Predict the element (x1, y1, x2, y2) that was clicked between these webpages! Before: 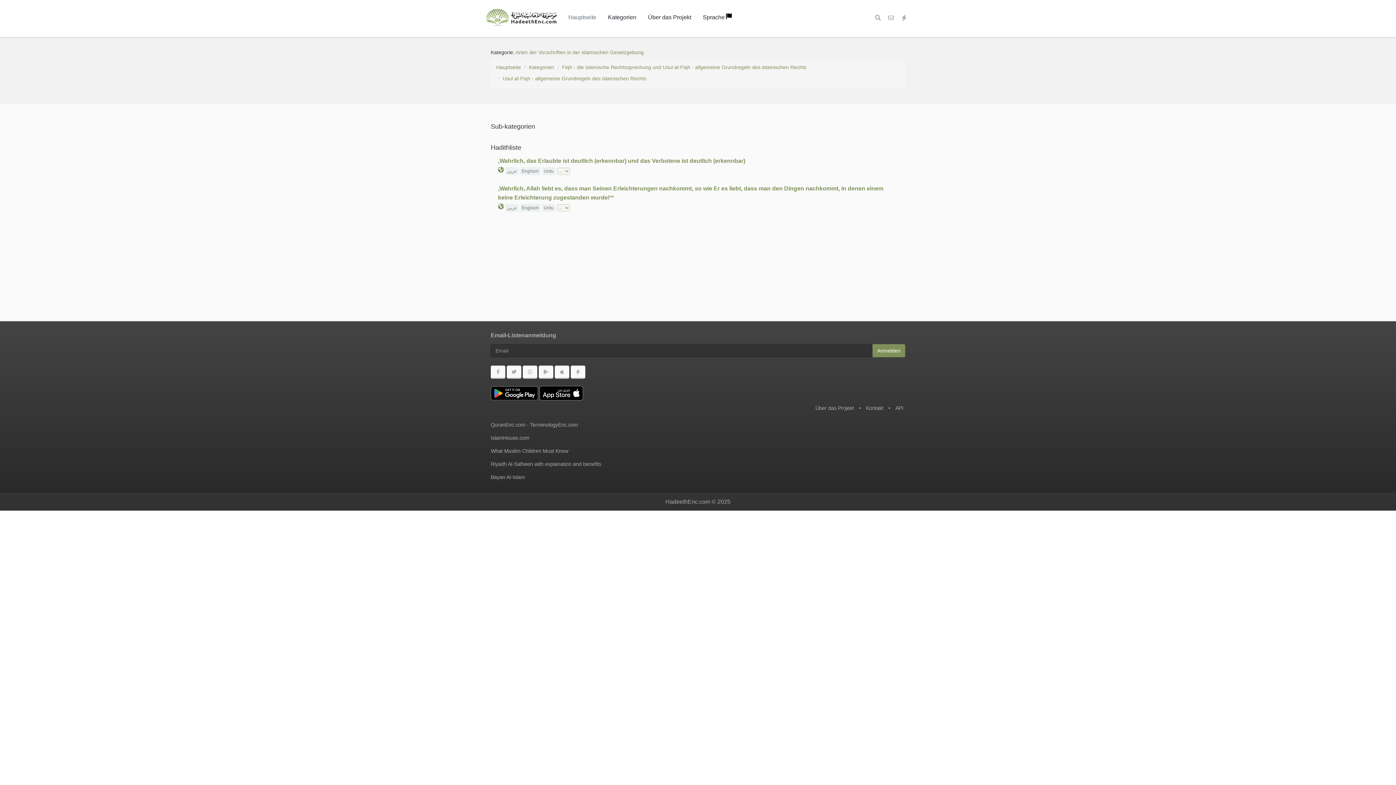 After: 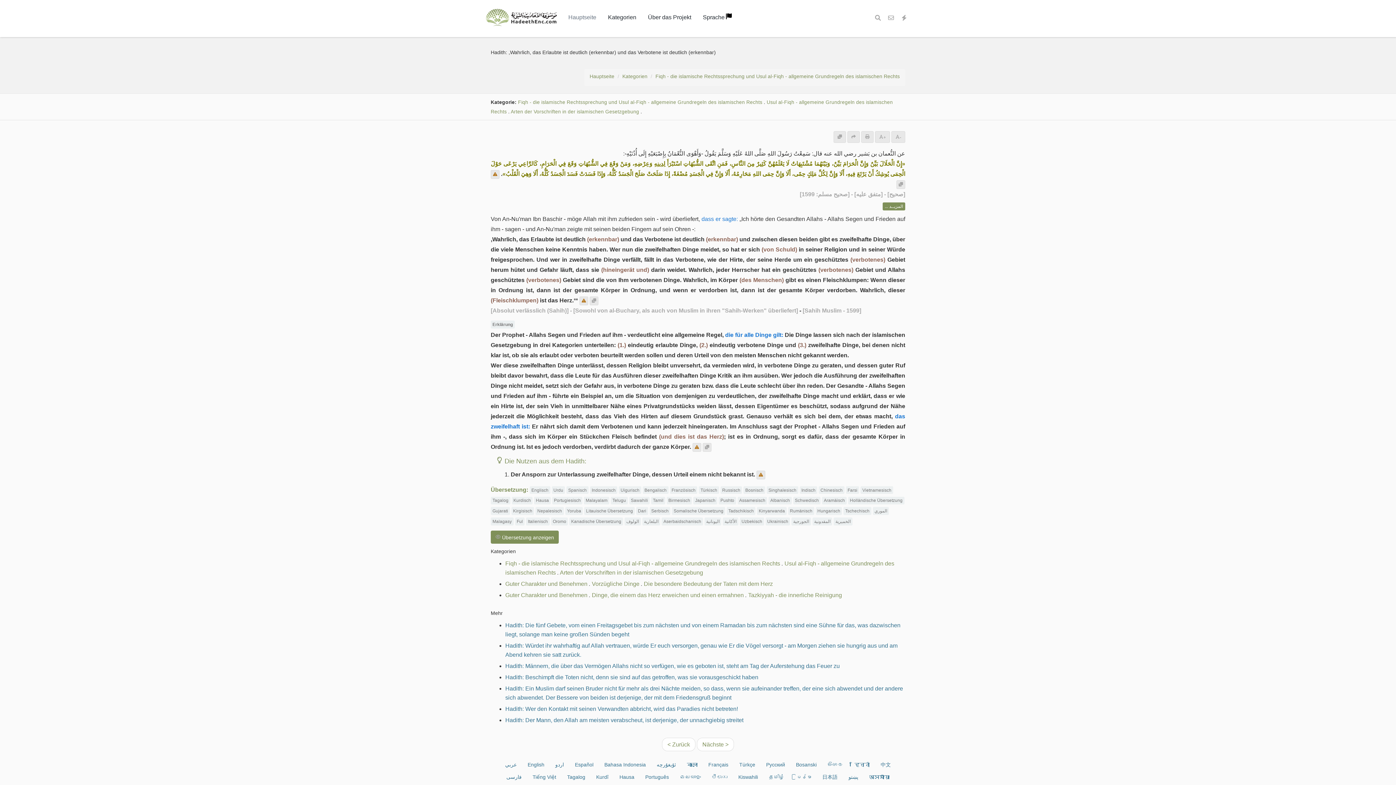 Action: bbox: (505, 167, 520, 173) label: عربي 